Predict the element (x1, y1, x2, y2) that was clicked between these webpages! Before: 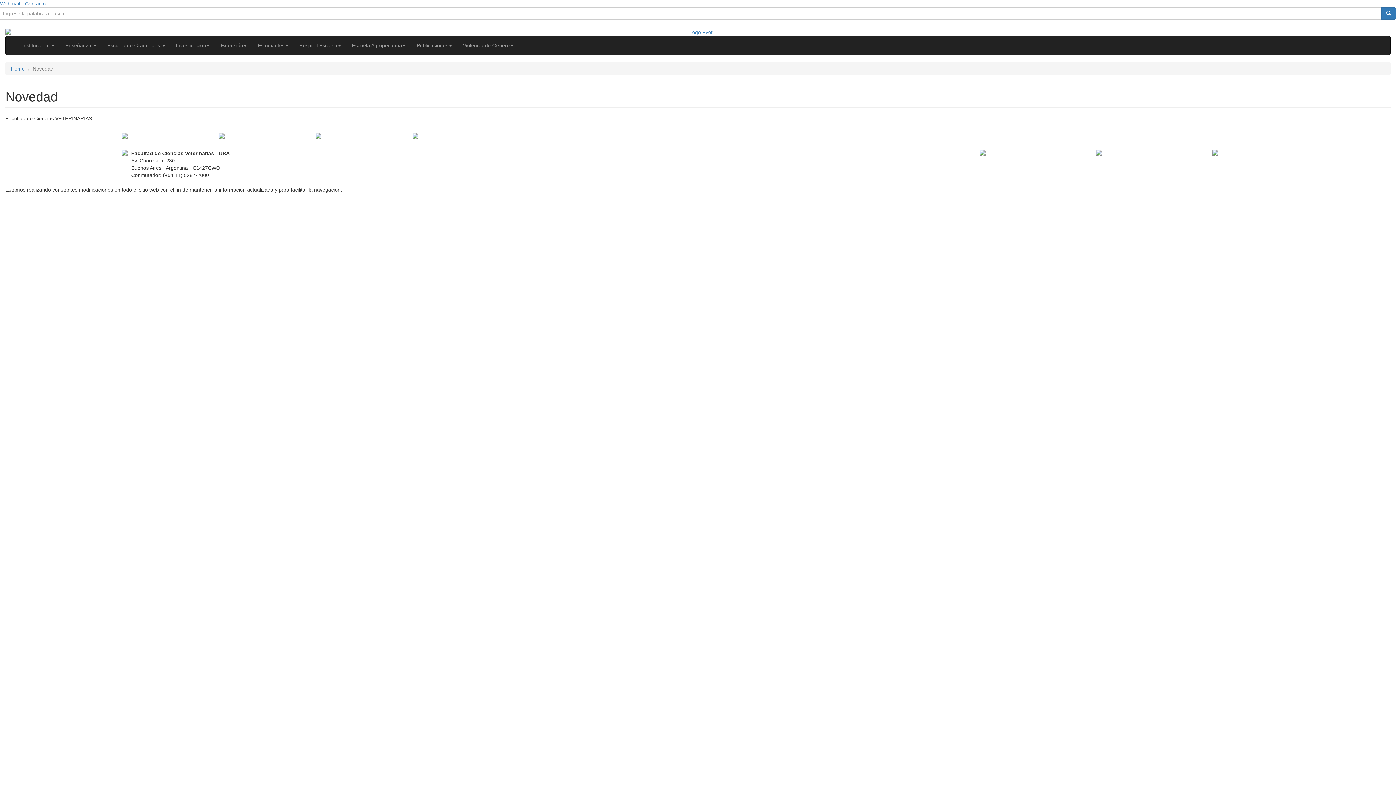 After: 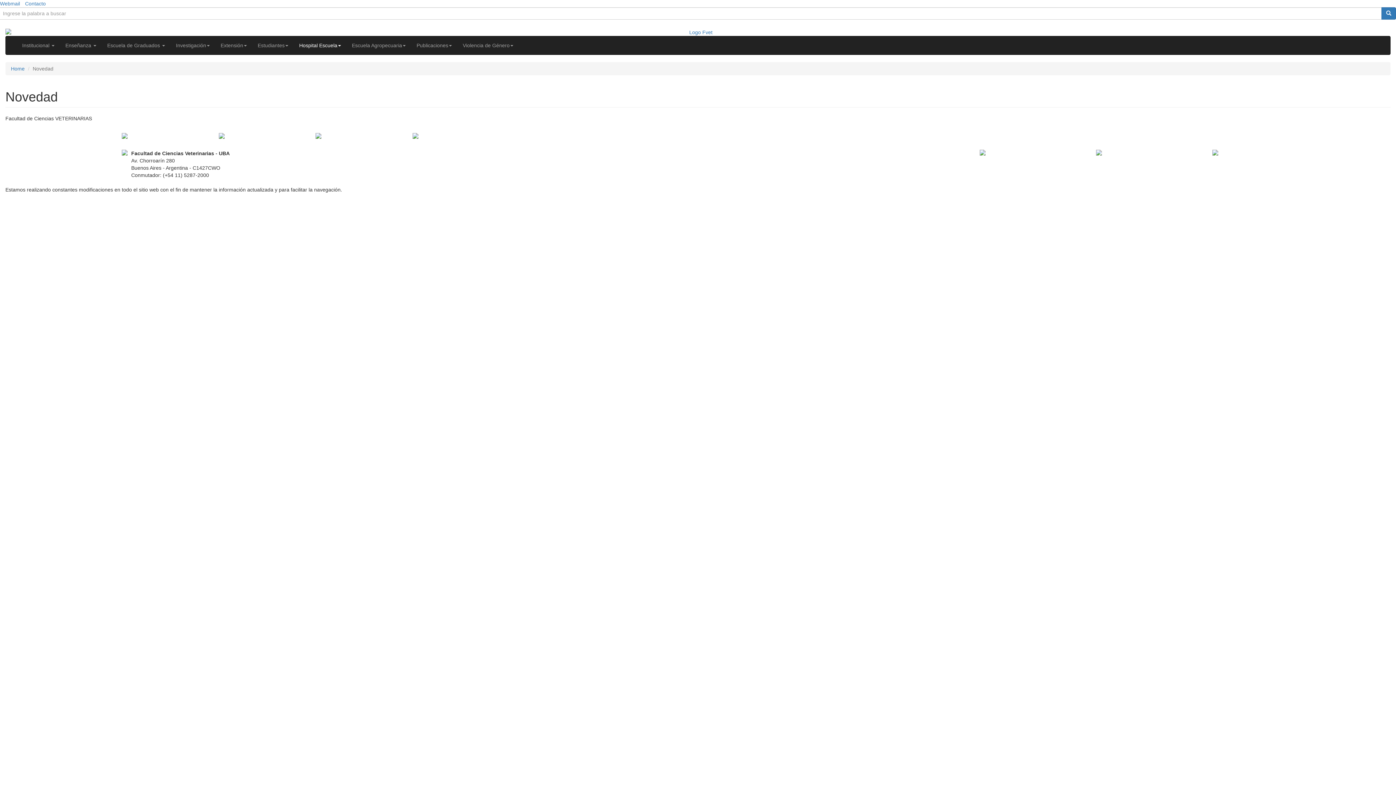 Action: bbox: (293, 36, 346, 54) label: Hospital Escuela